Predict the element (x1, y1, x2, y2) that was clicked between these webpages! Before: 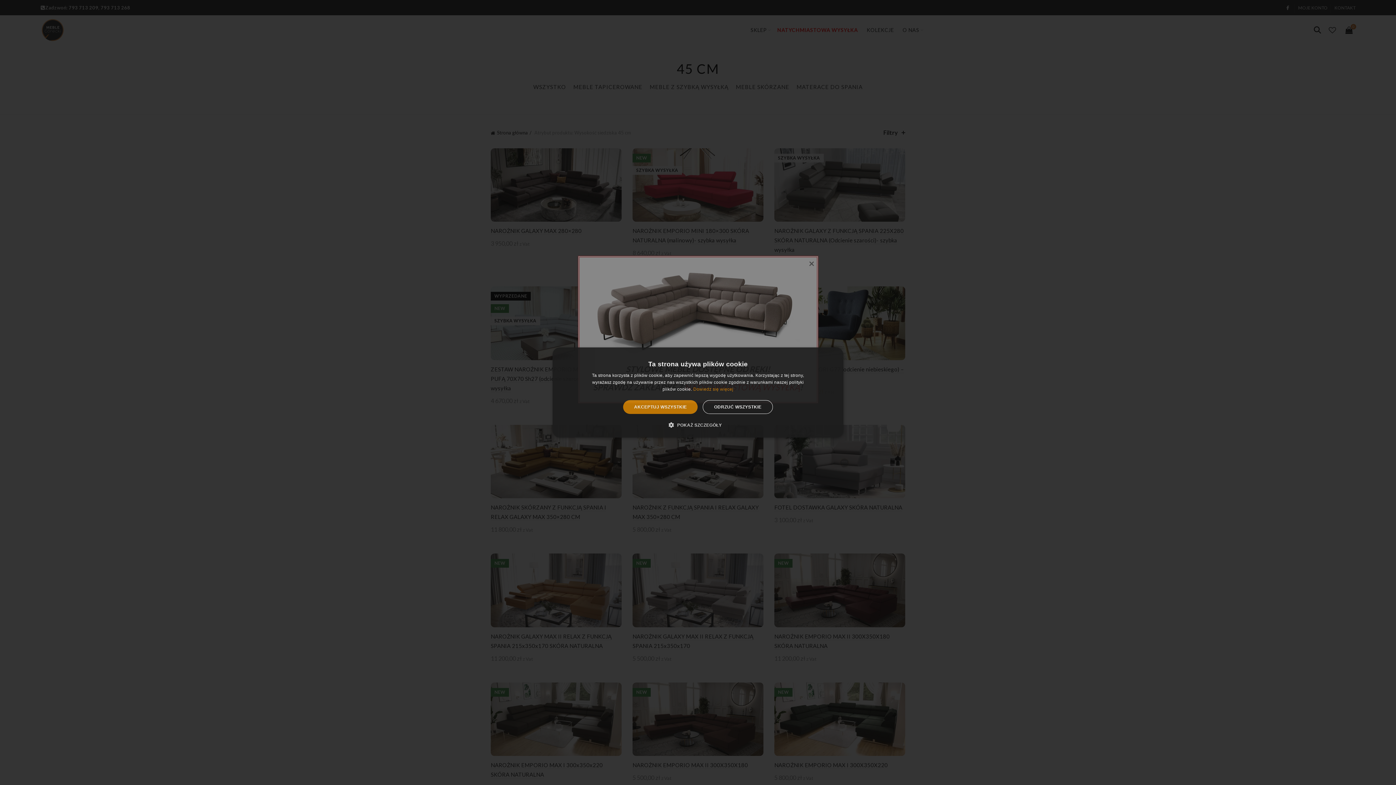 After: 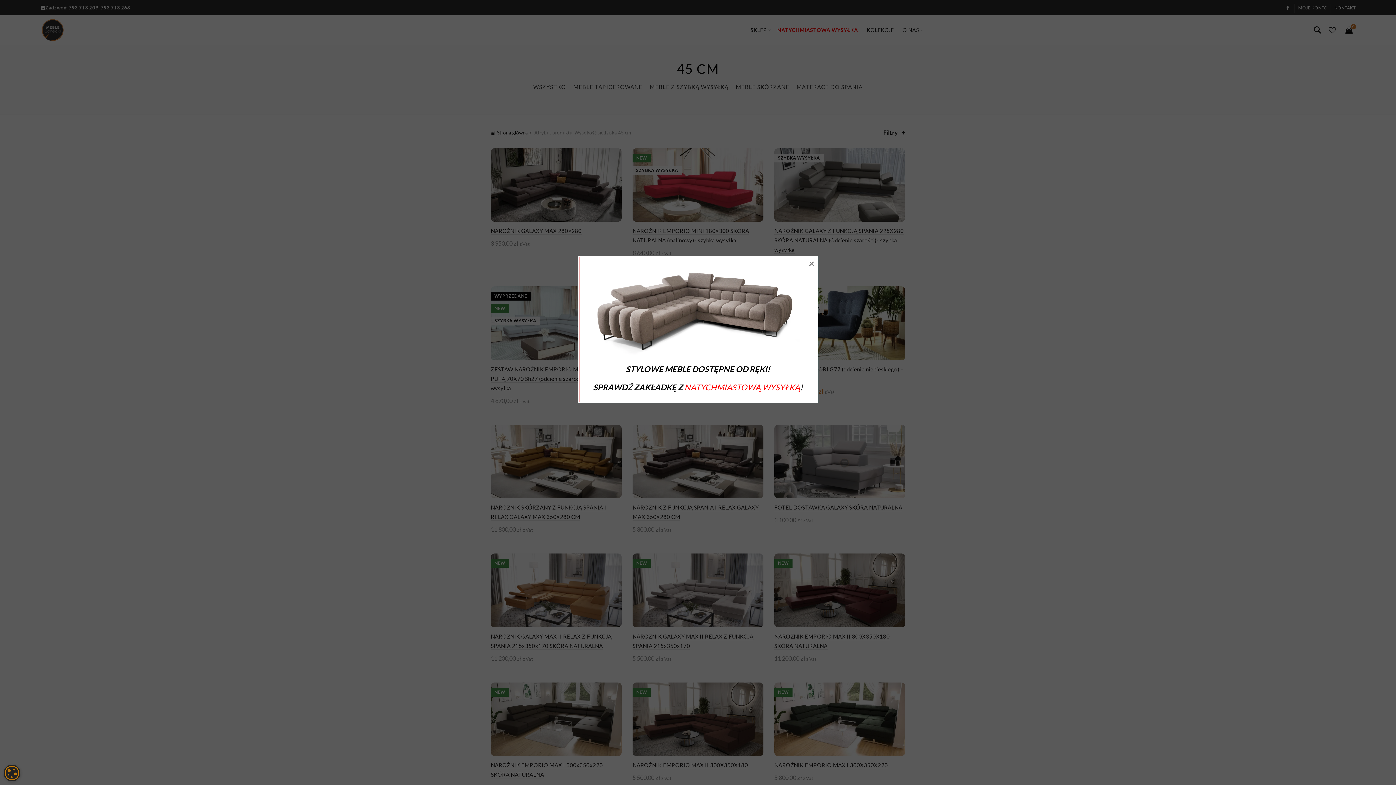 Action: bbox: (703, 400, 773, 414) label: ODRZUĆ WSZYSTKIE